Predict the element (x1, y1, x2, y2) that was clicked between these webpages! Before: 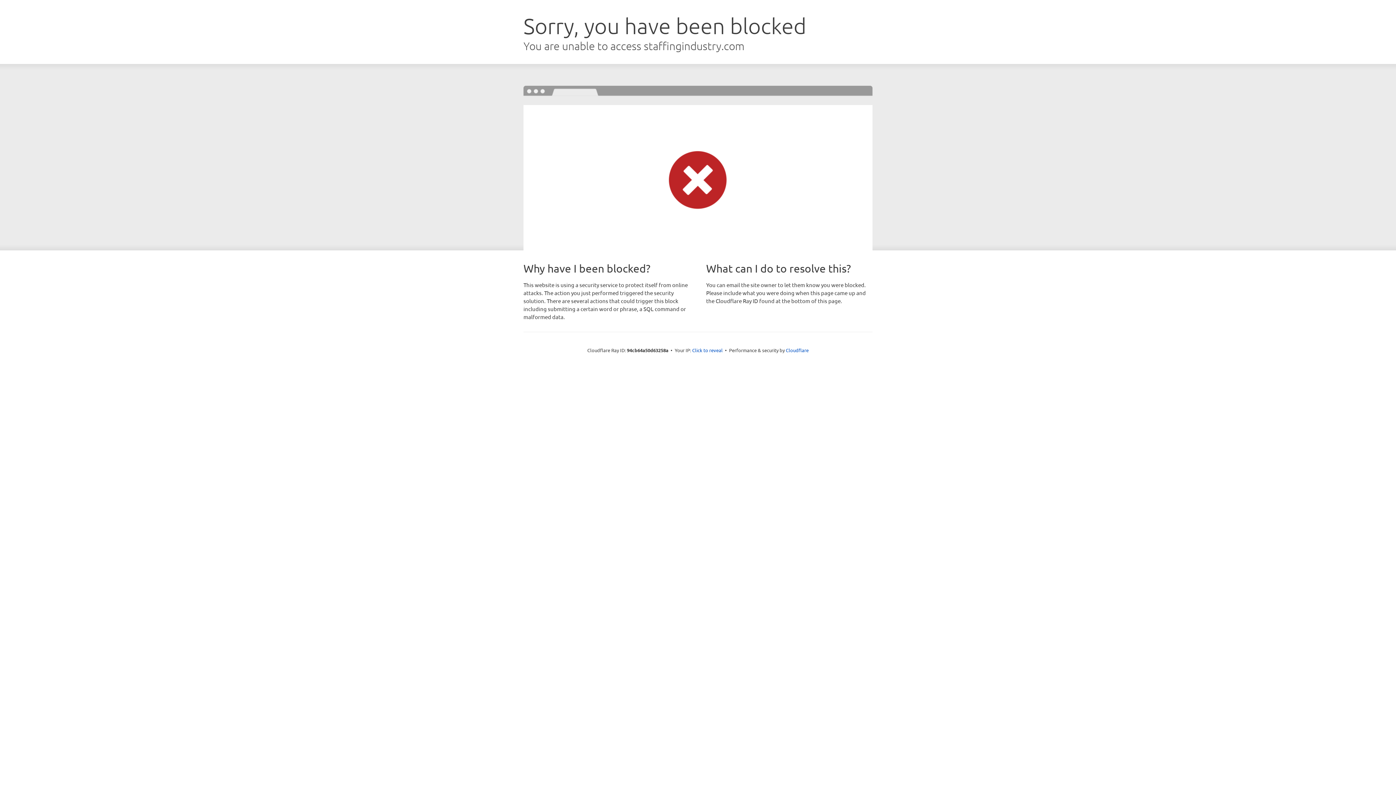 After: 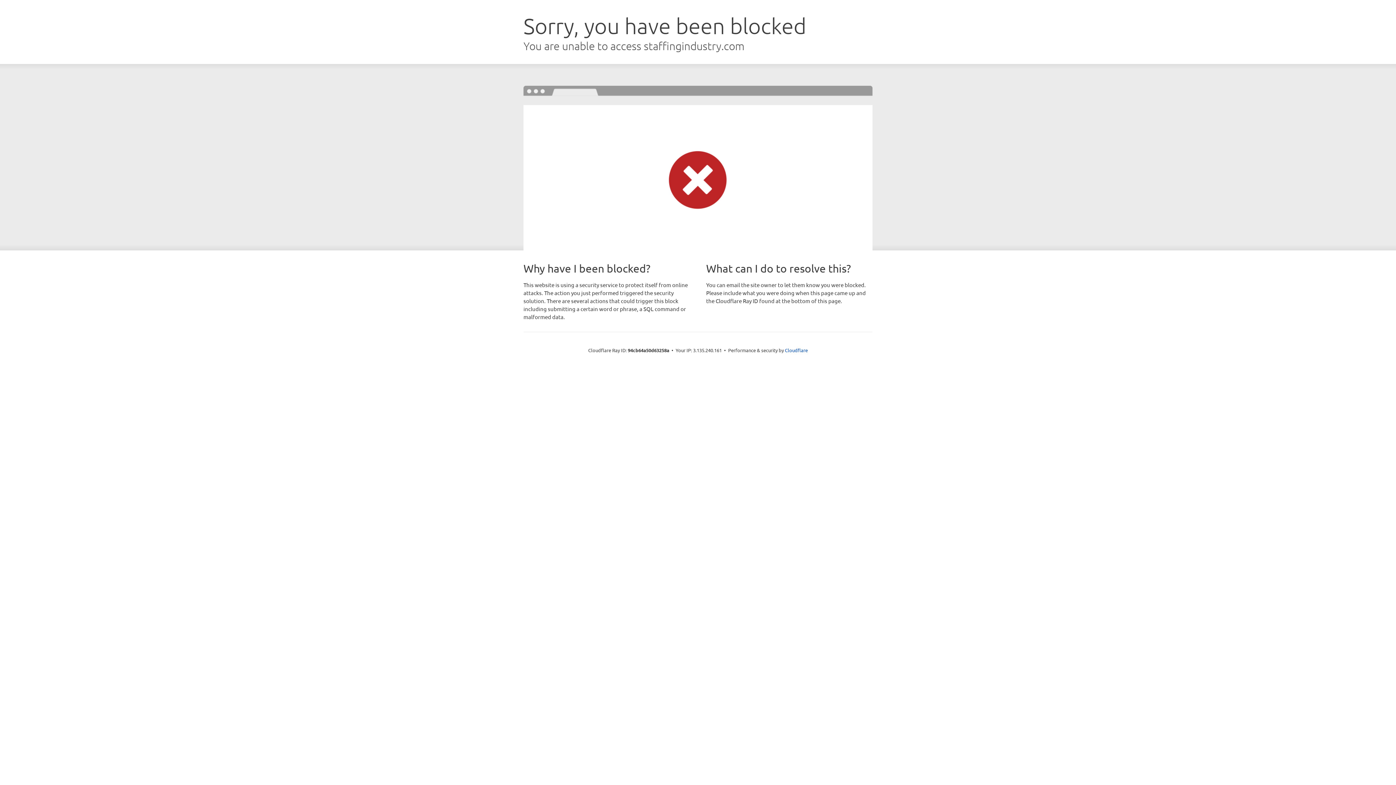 Action: label: Click to reveal bbox: (692, 346, 722, 353)